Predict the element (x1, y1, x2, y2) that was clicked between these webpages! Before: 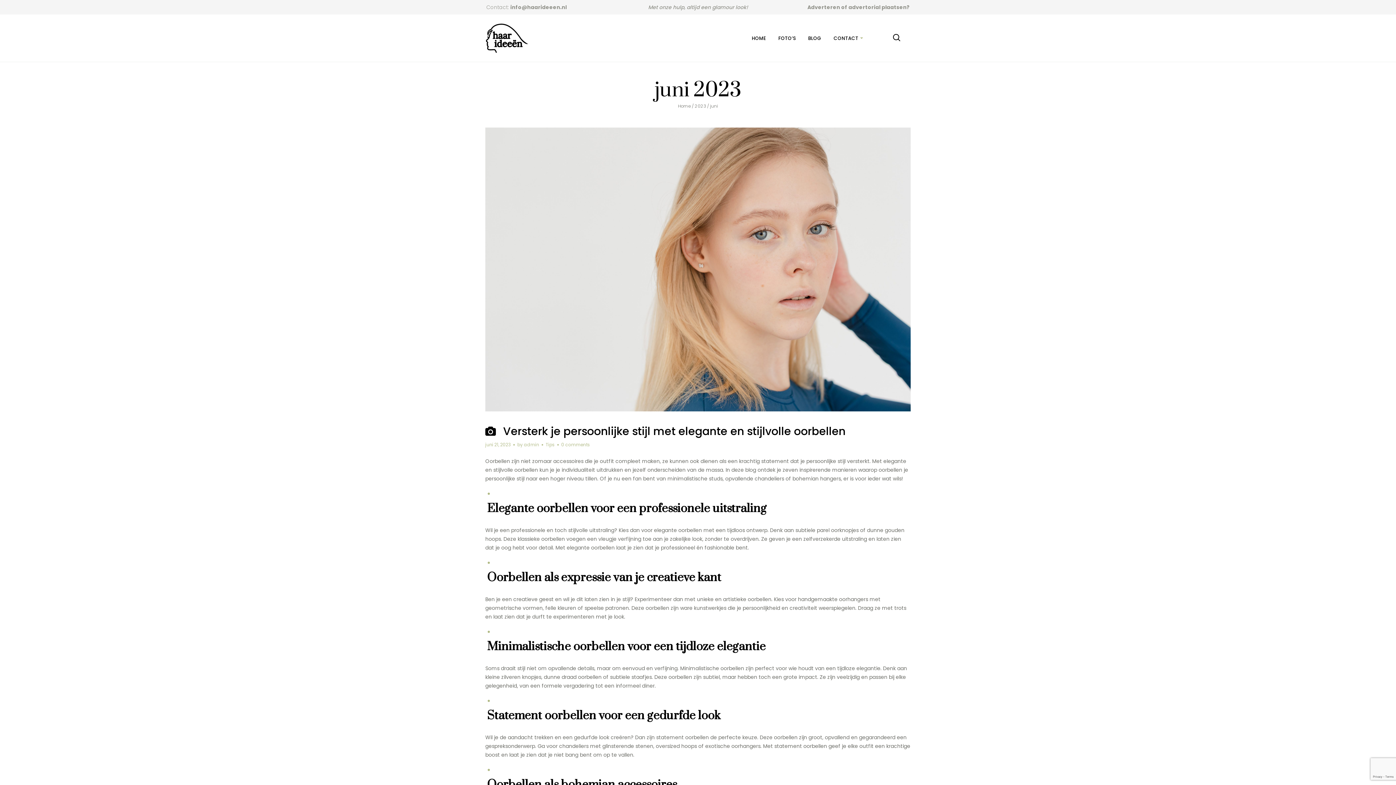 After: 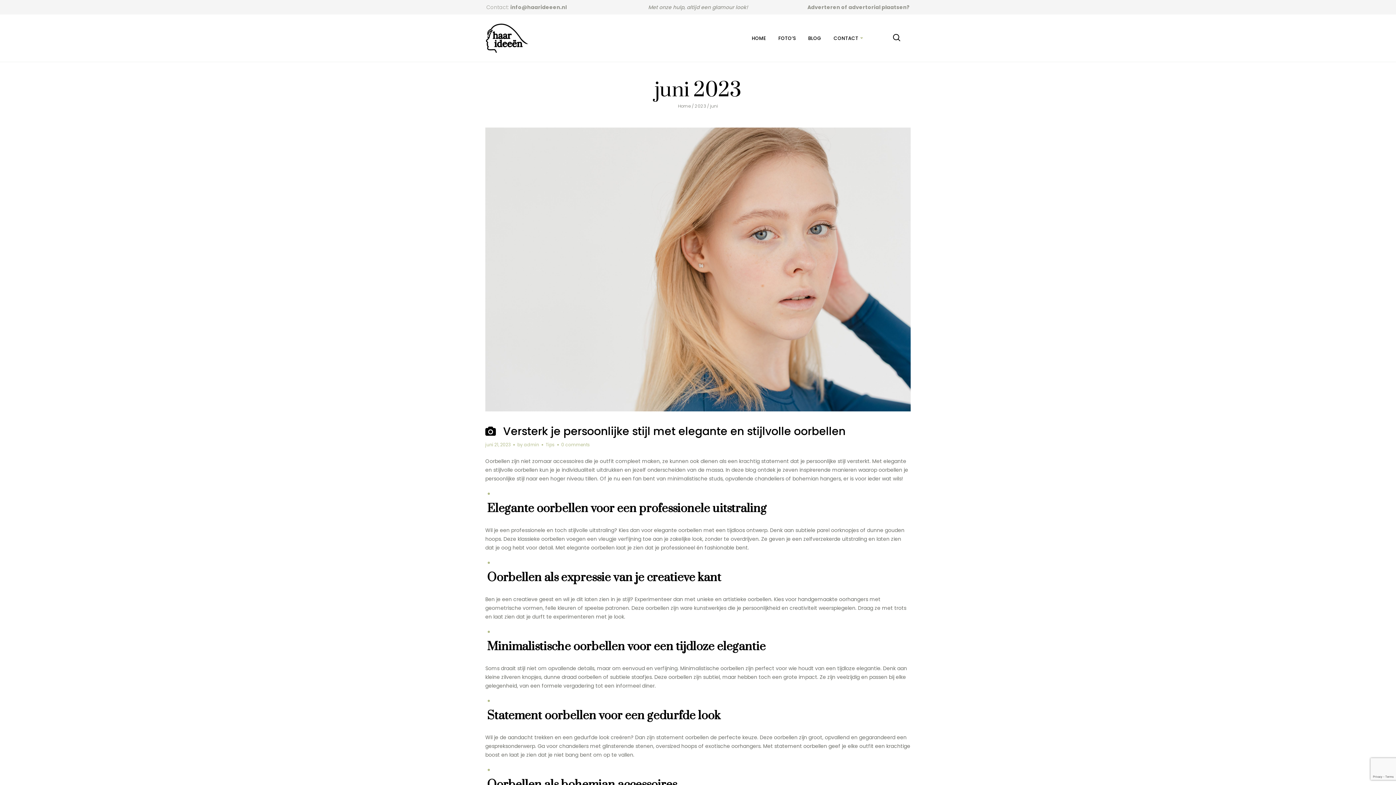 Action: bbox: (510, 3, 566, 10) label: info@haarideeen.nl